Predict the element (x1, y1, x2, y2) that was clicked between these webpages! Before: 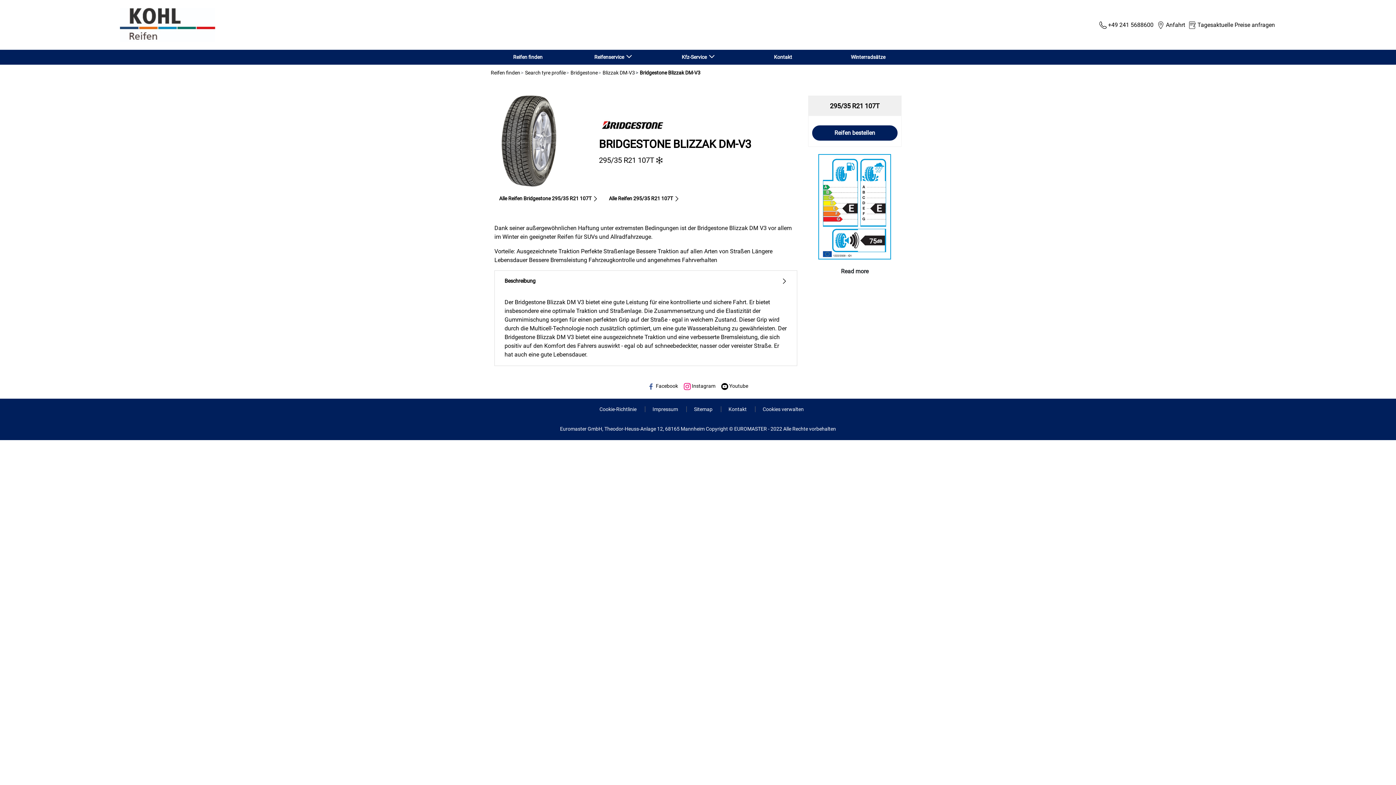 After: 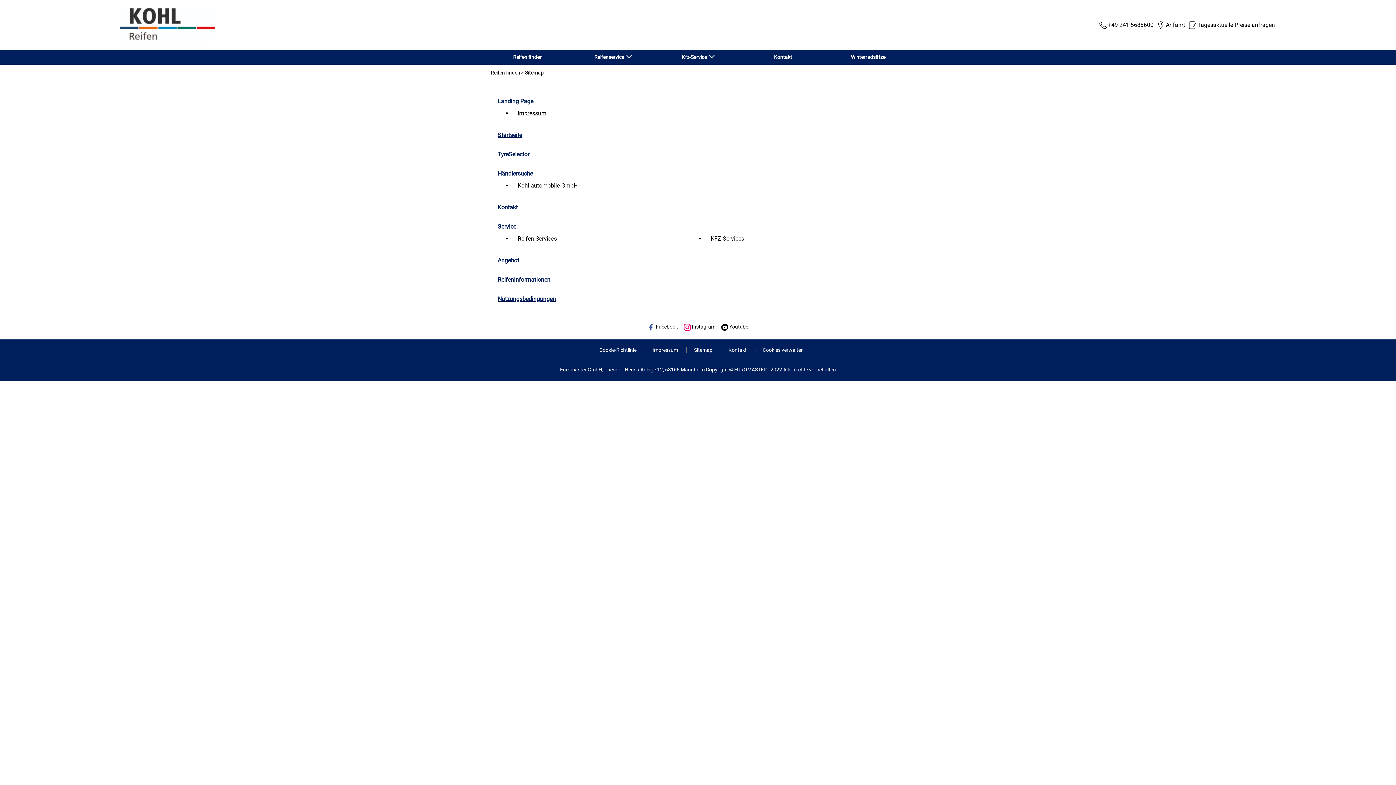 Action: label: Sitemap  bbox: (686, 406, 721, 412)